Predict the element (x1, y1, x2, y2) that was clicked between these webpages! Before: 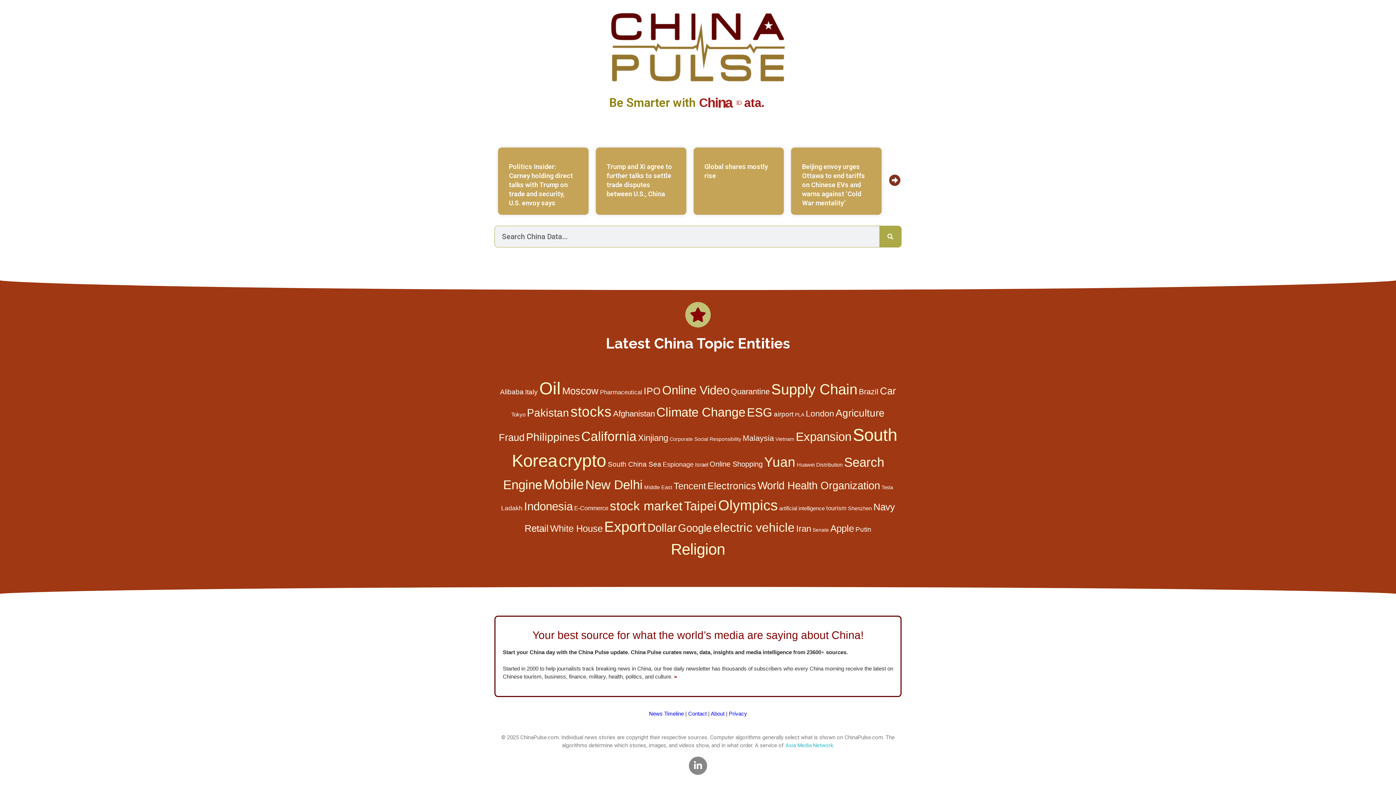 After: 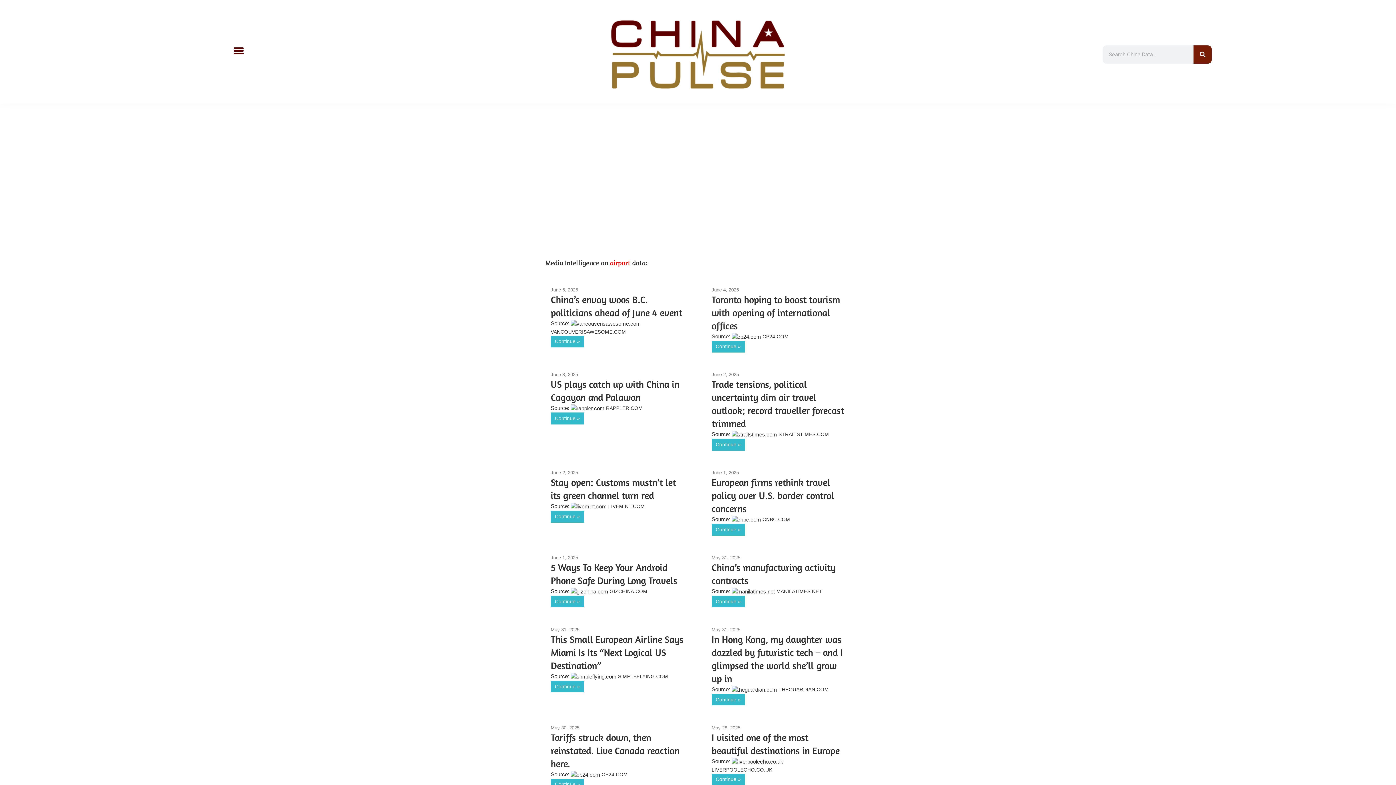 Action: label: airport bbox: (774, 410, 793, 418)